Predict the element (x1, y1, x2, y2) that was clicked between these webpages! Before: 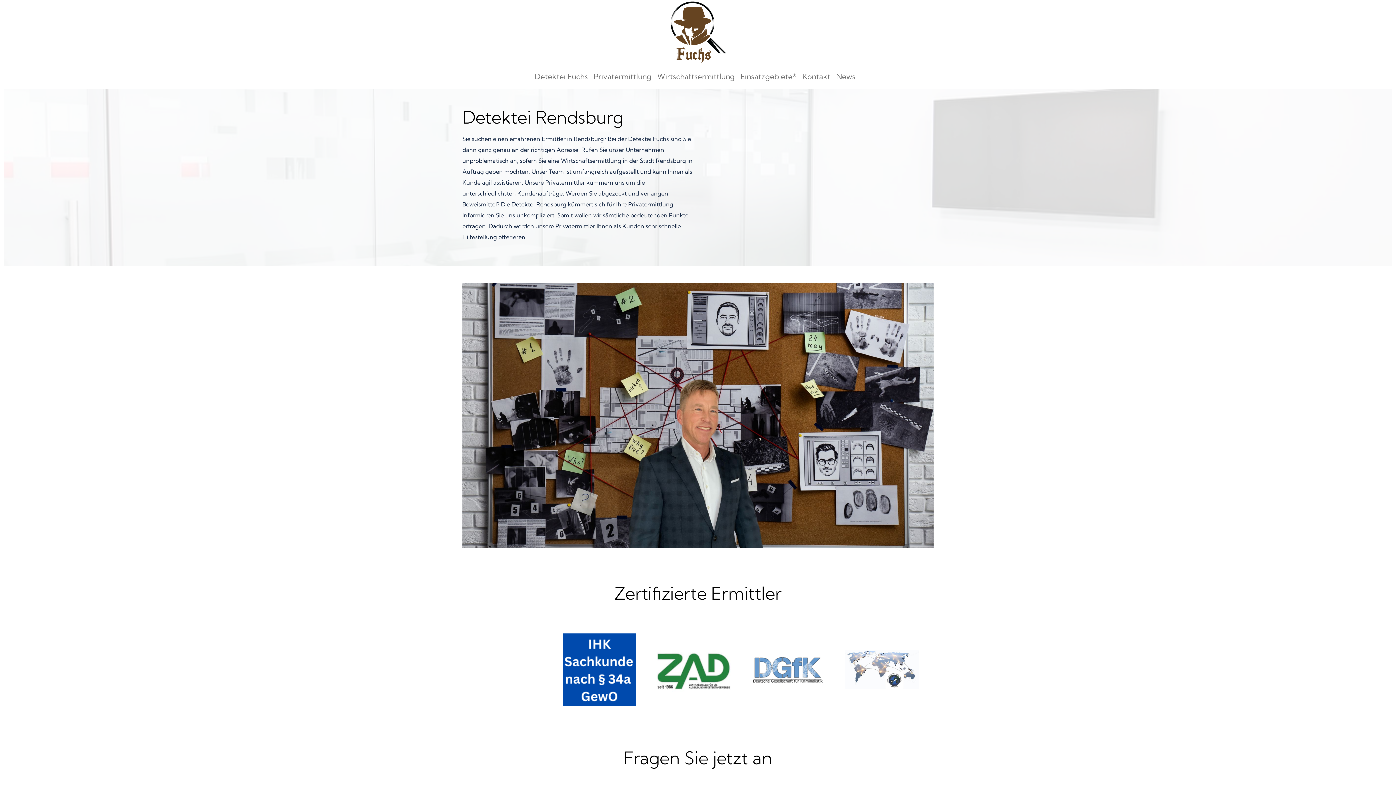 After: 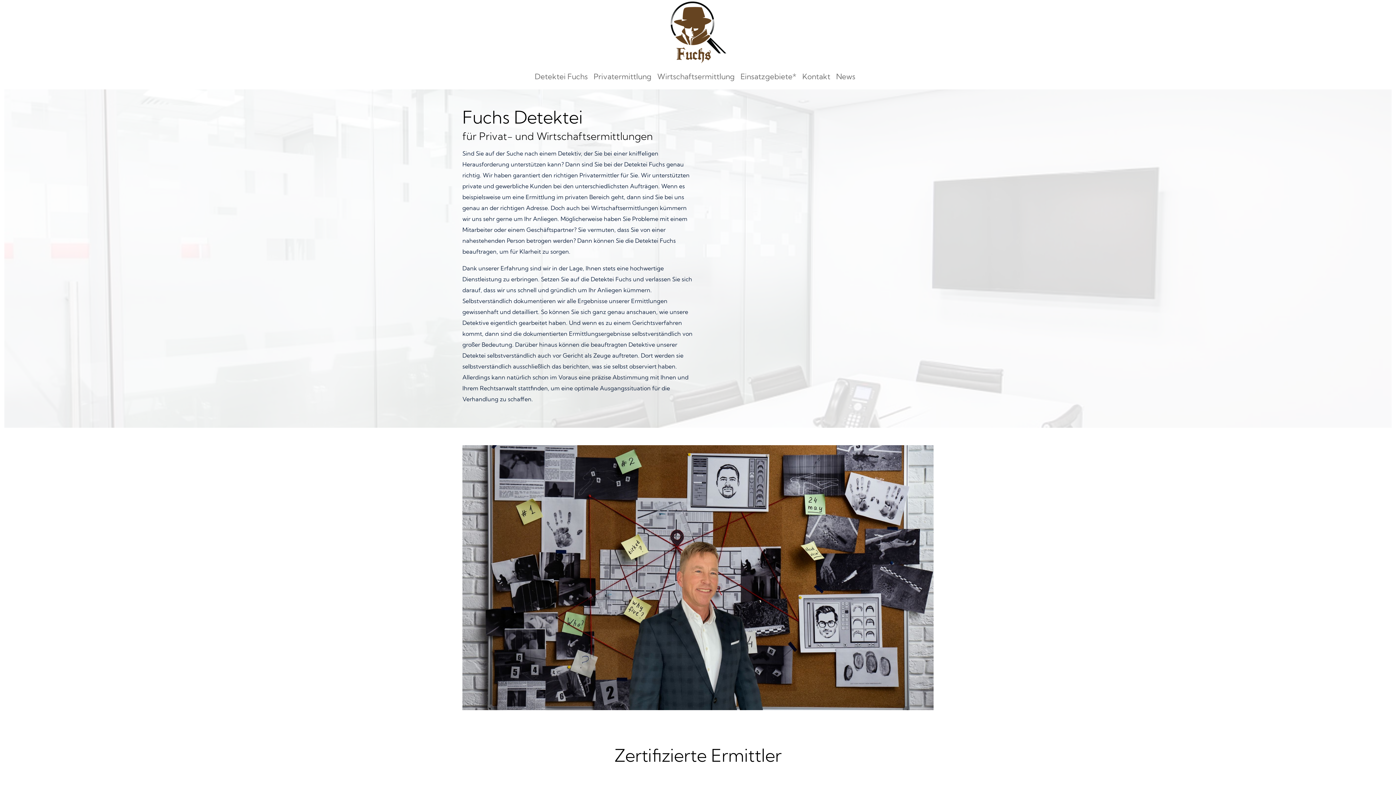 Action: bbox: (669, 27, 727, 34)